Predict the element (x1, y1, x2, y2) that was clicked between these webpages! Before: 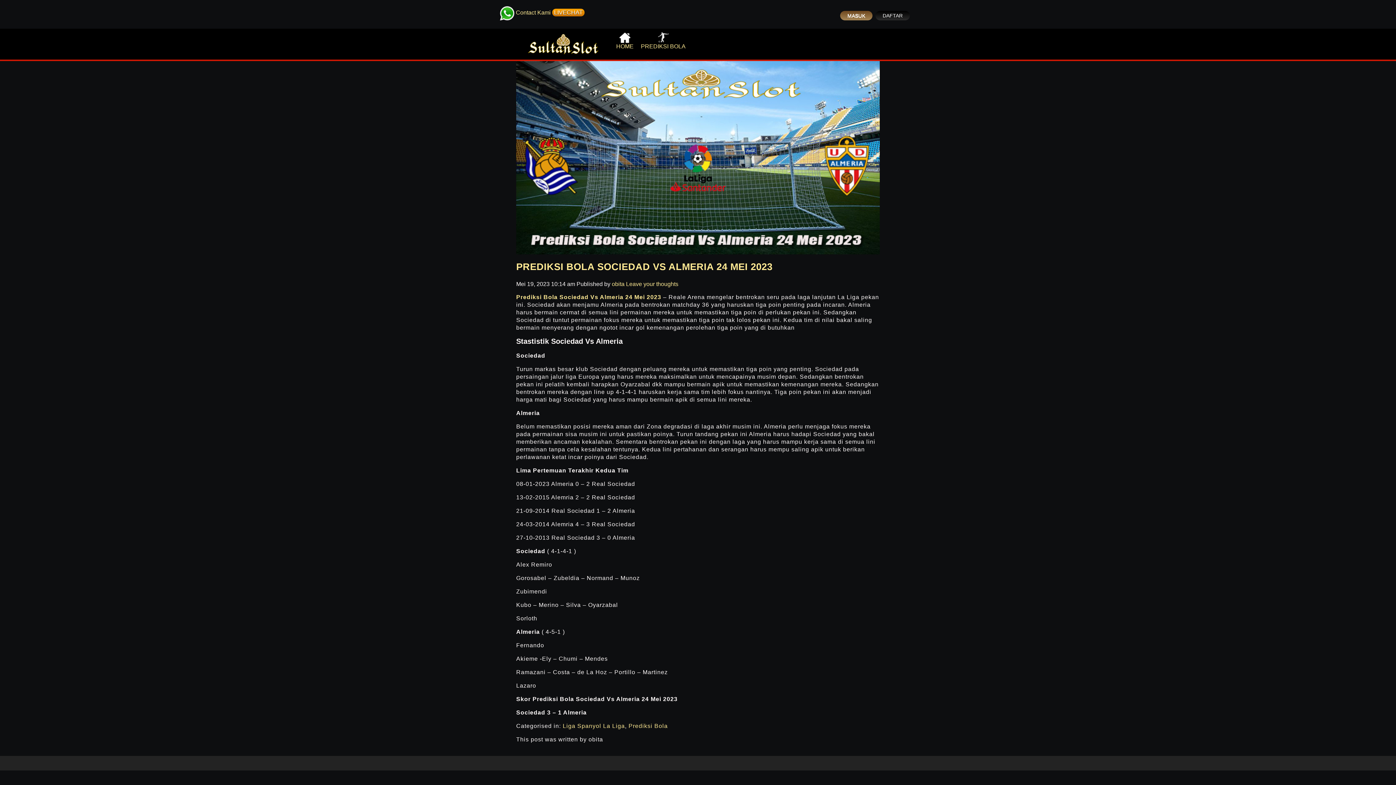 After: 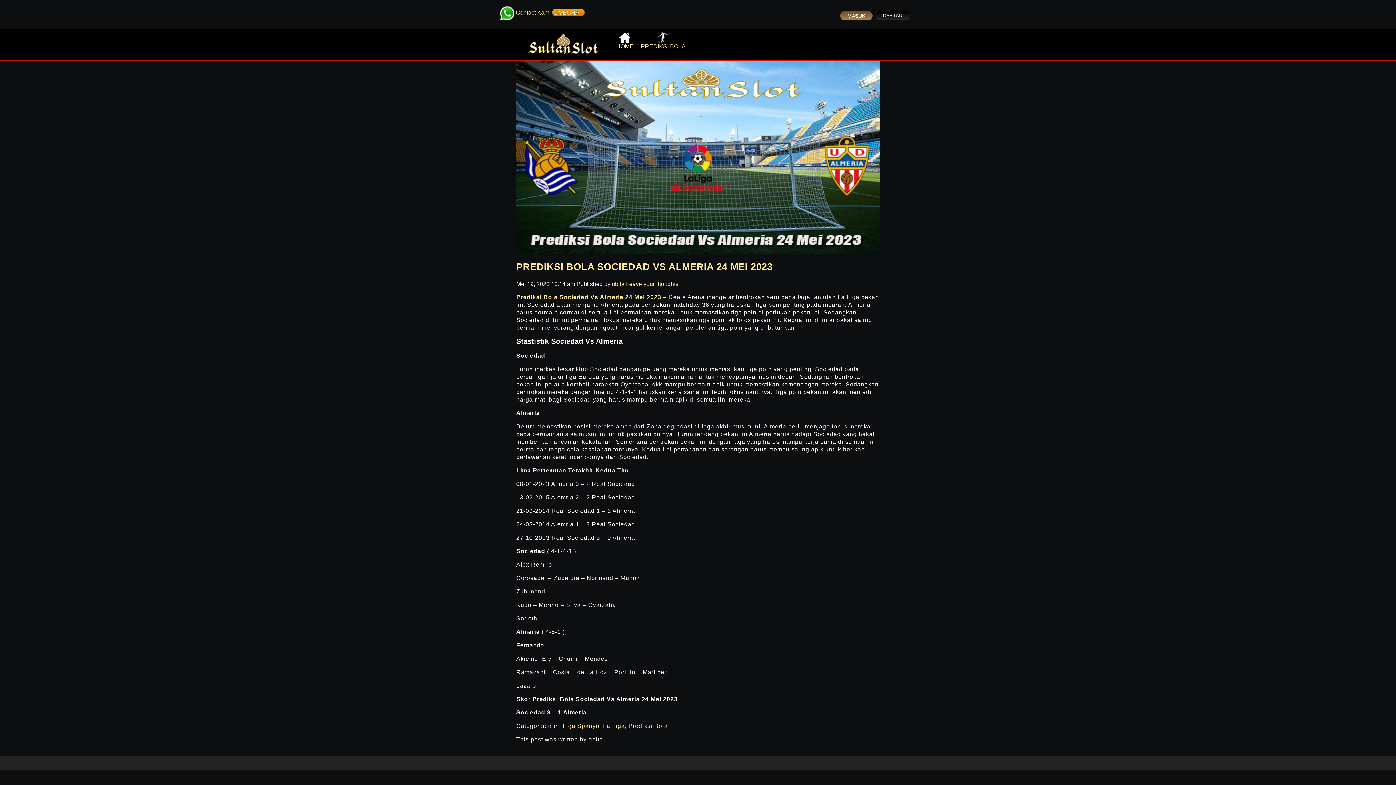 Action: bbox: (552, 8, 584, 16) label: LIVECHAT